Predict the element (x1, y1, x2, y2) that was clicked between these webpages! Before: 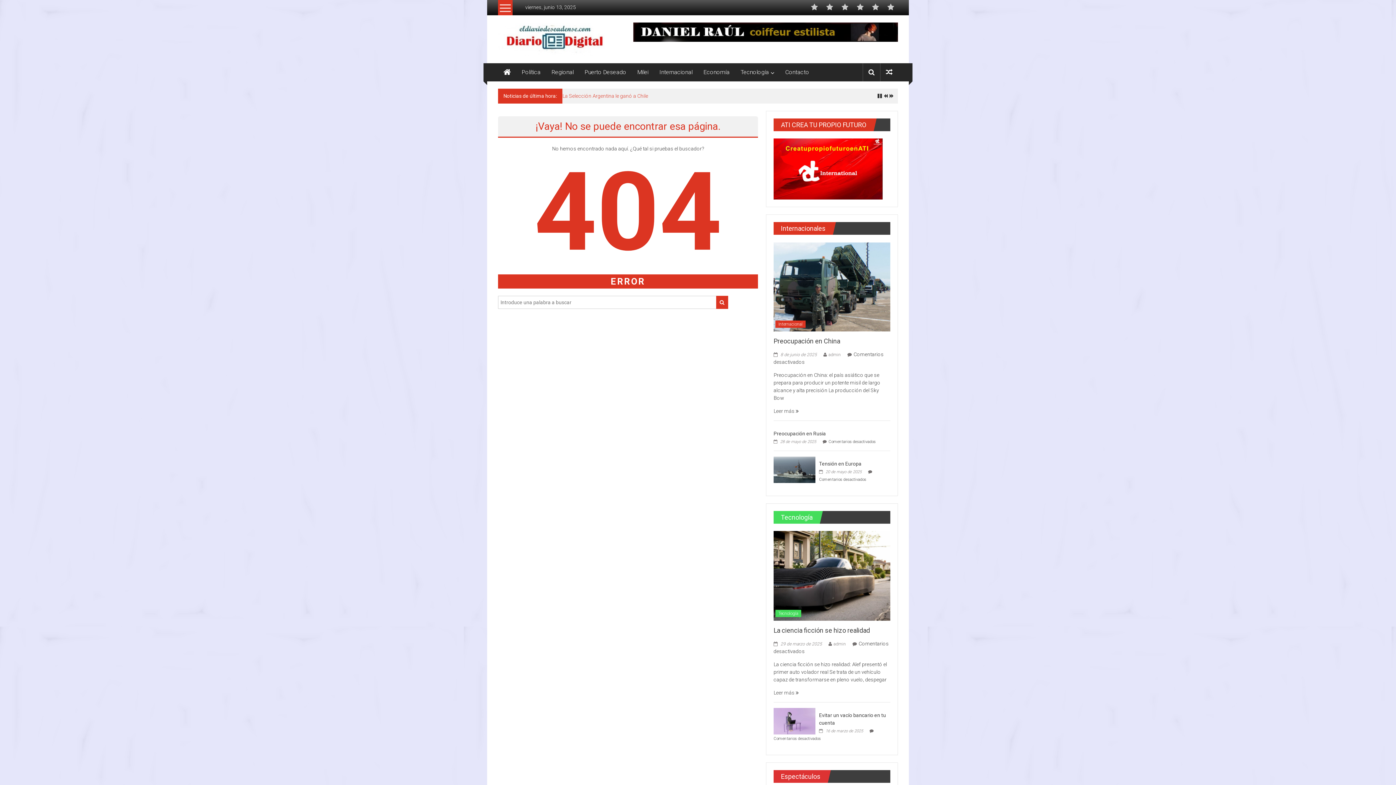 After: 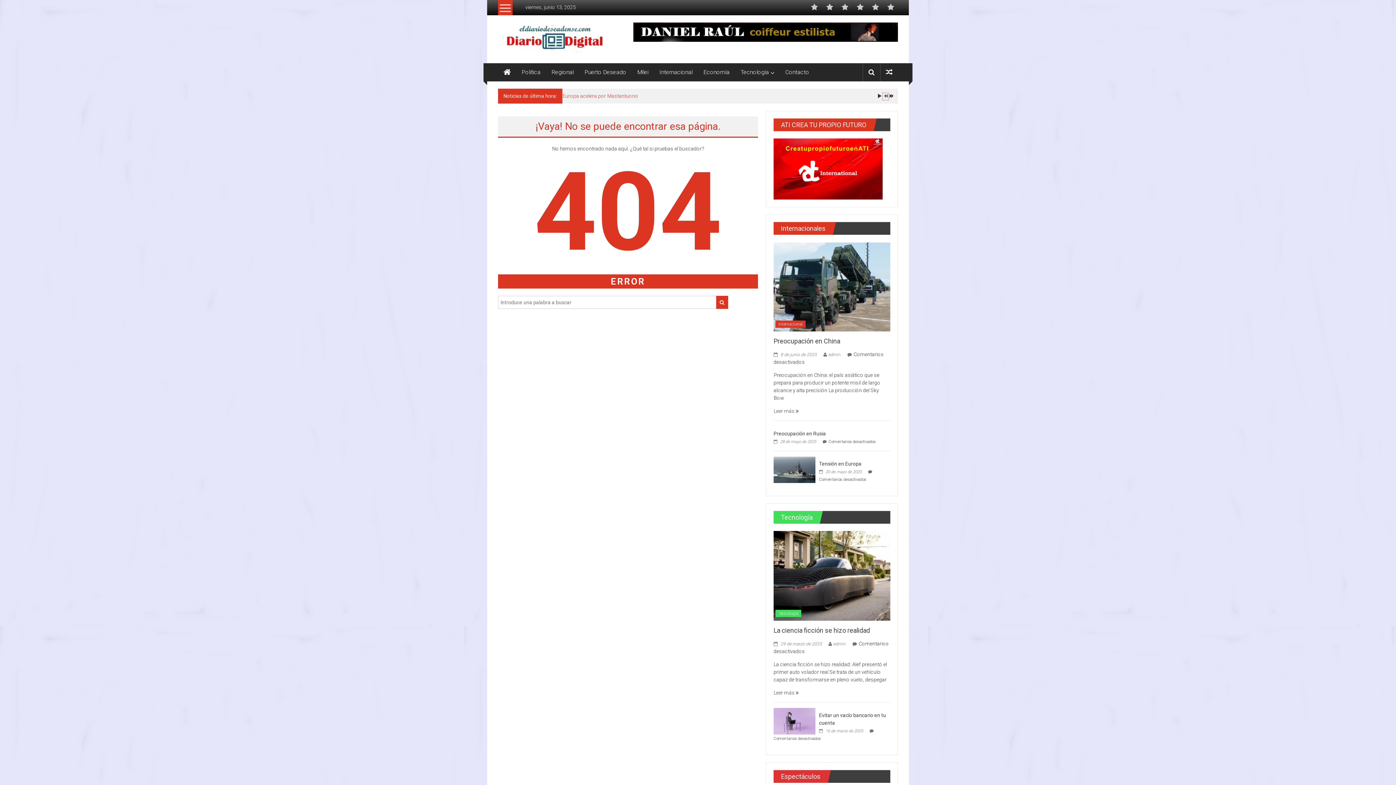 Action: bbox: (882, 94, 888, 100)